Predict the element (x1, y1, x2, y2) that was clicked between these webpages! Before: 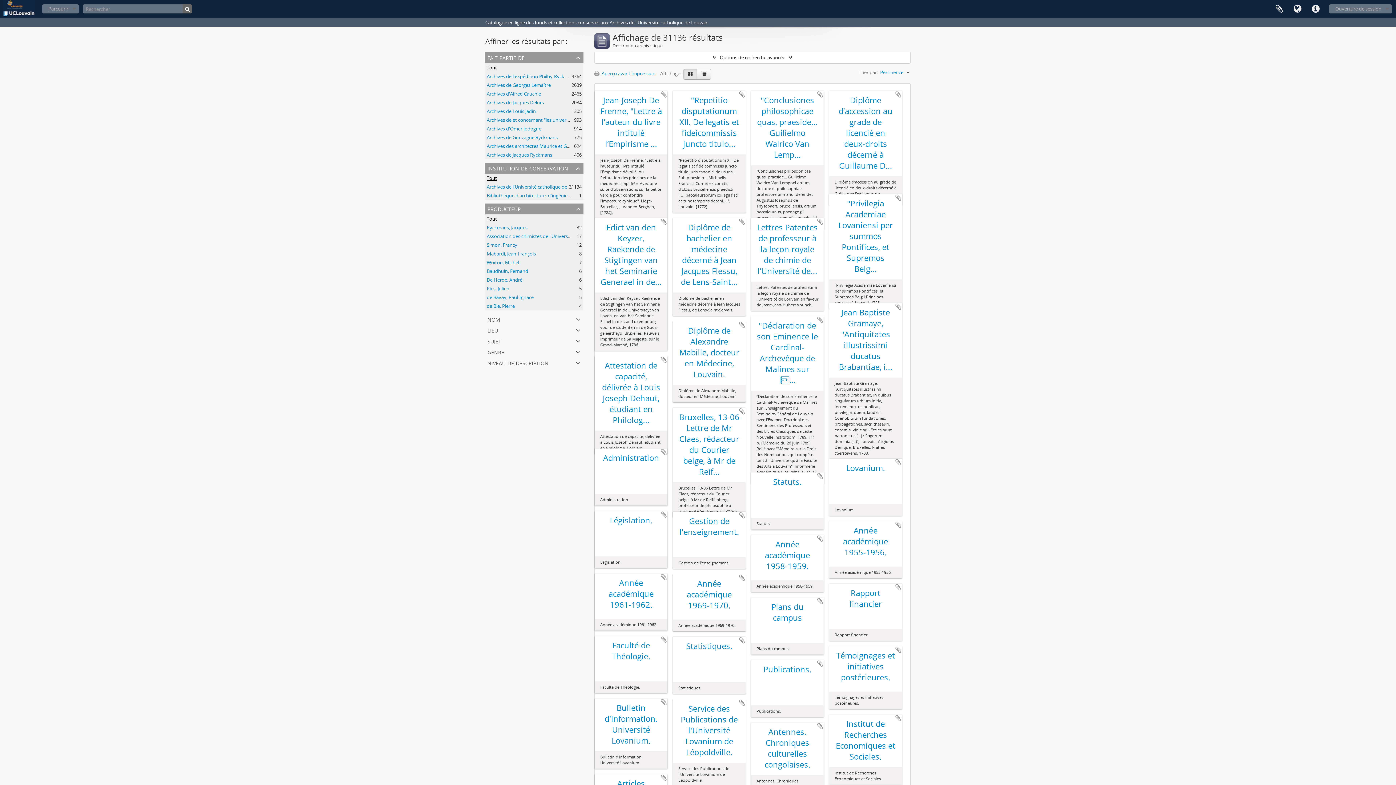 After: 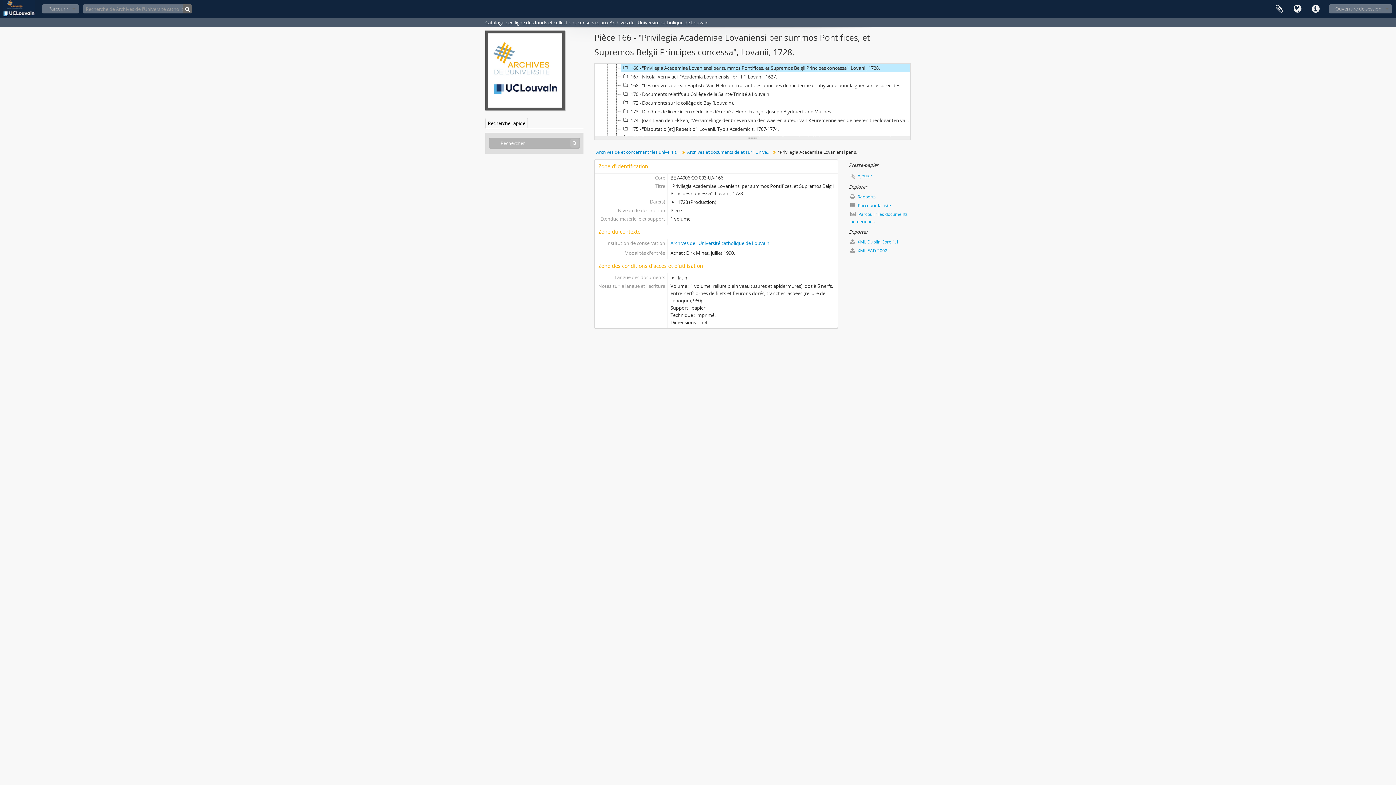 Action: label: "Privilegia Academiae Lovaniensi per summos Pontifices, et Supremos Belg... bbox: (834, 197, 896, 274)